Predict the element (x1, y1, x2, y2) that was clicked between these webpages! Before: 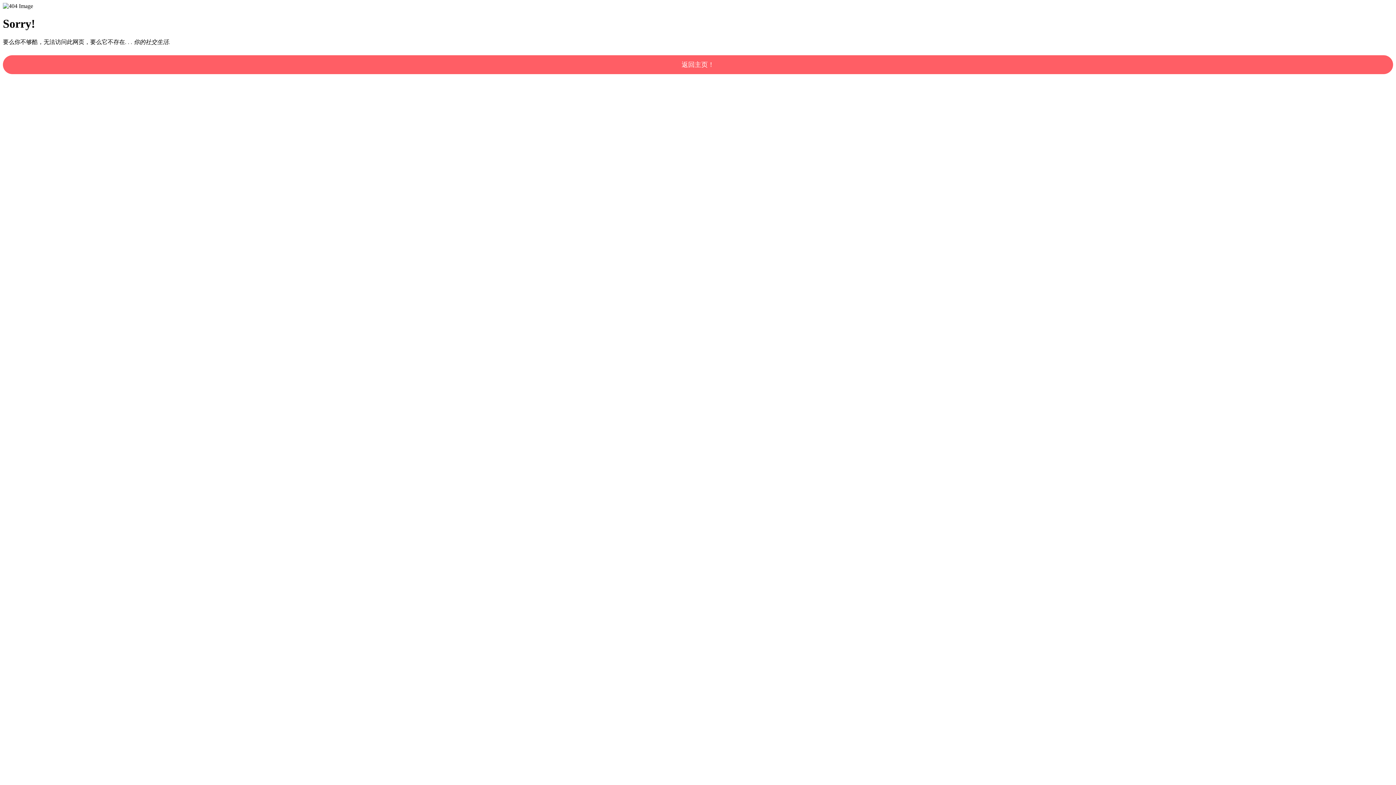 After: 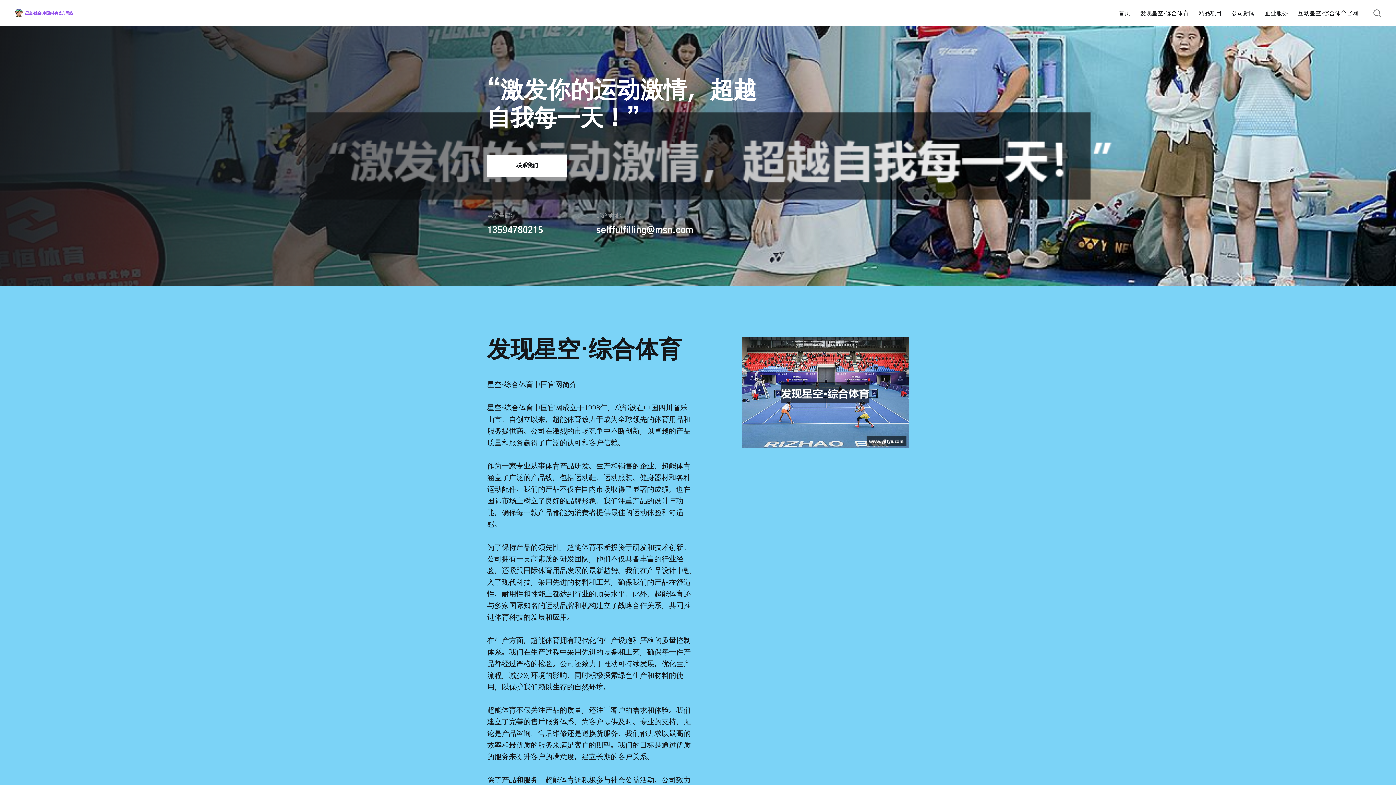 Action: label: 返回主页！ bbox: (2, 55, 1393, 74)